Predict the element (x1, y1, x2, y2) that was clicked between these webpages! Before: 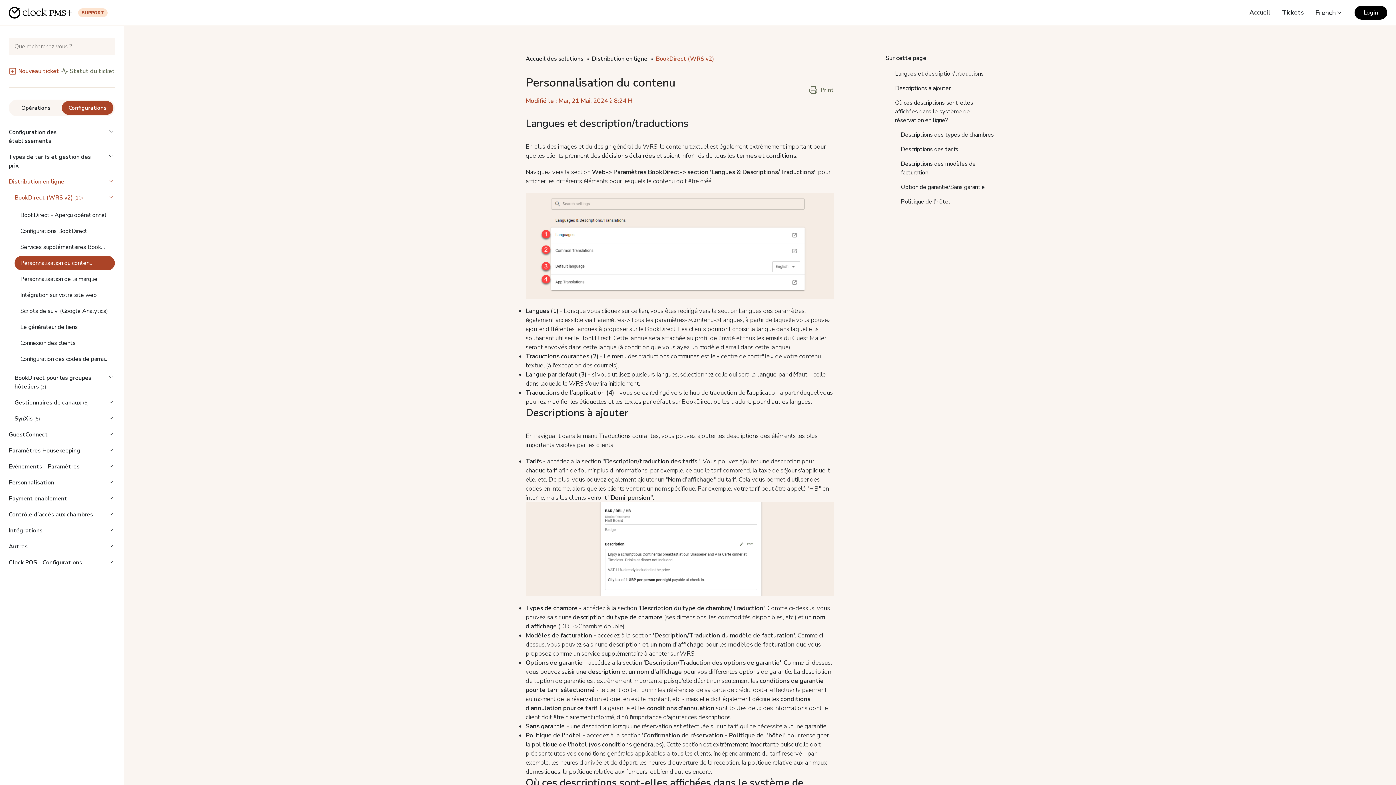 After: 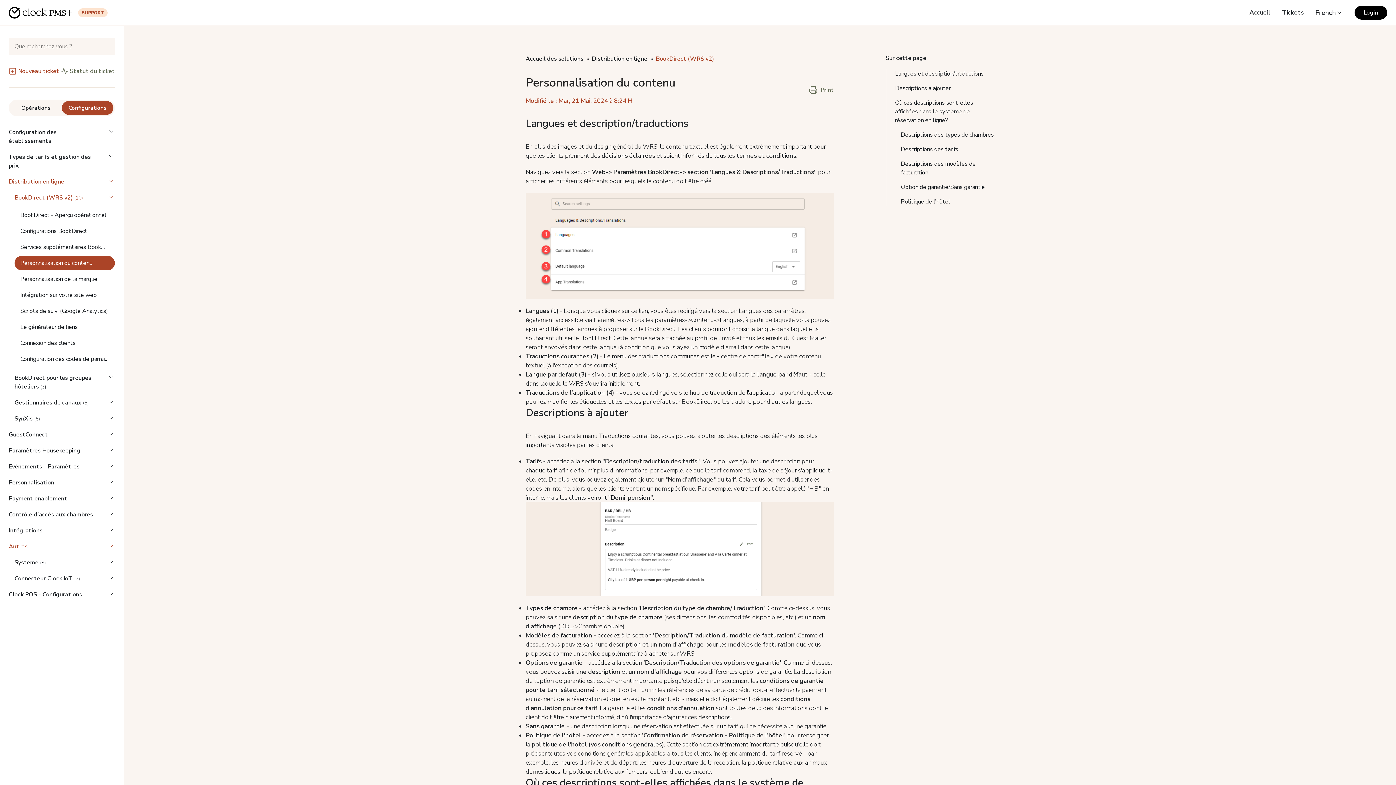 Action: bbox: (8, 542, 114, 551) label: Autres